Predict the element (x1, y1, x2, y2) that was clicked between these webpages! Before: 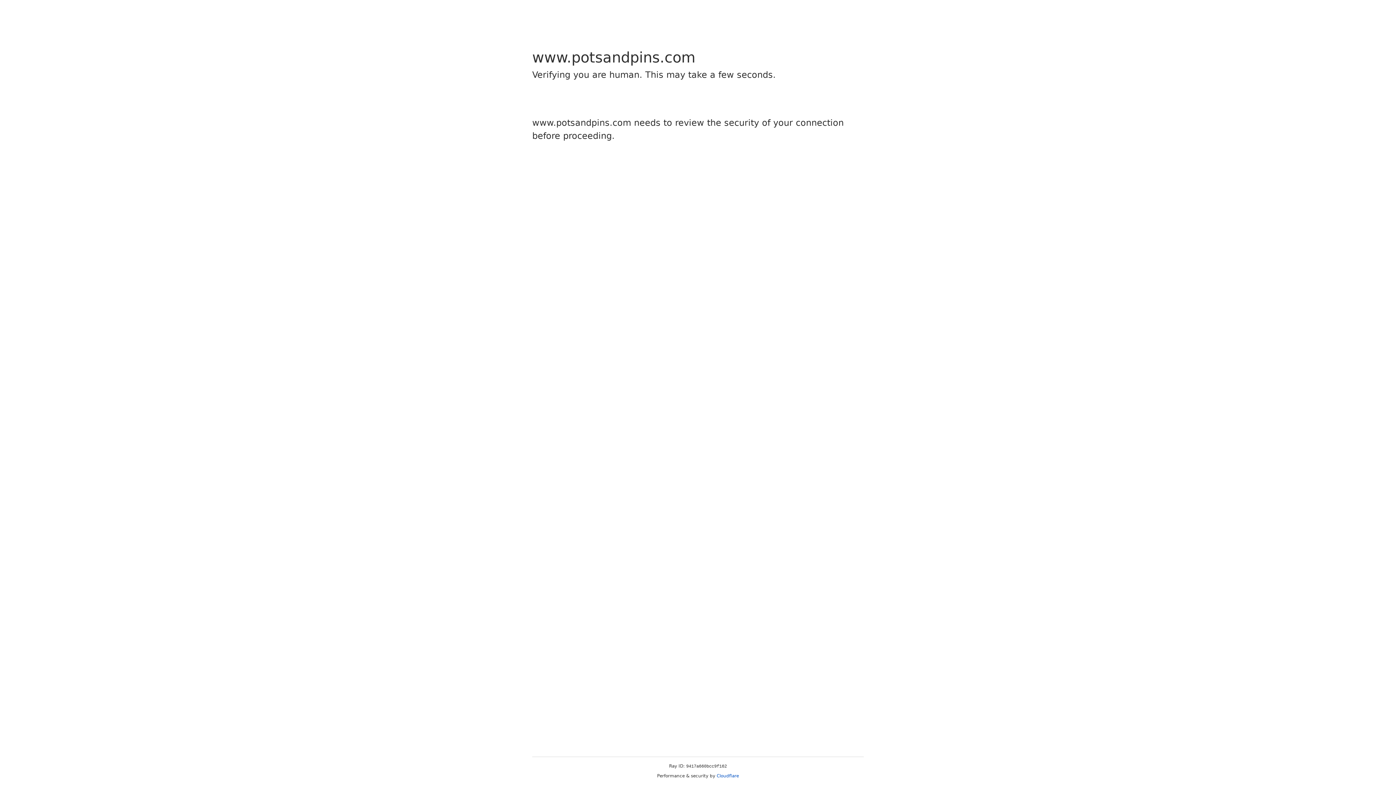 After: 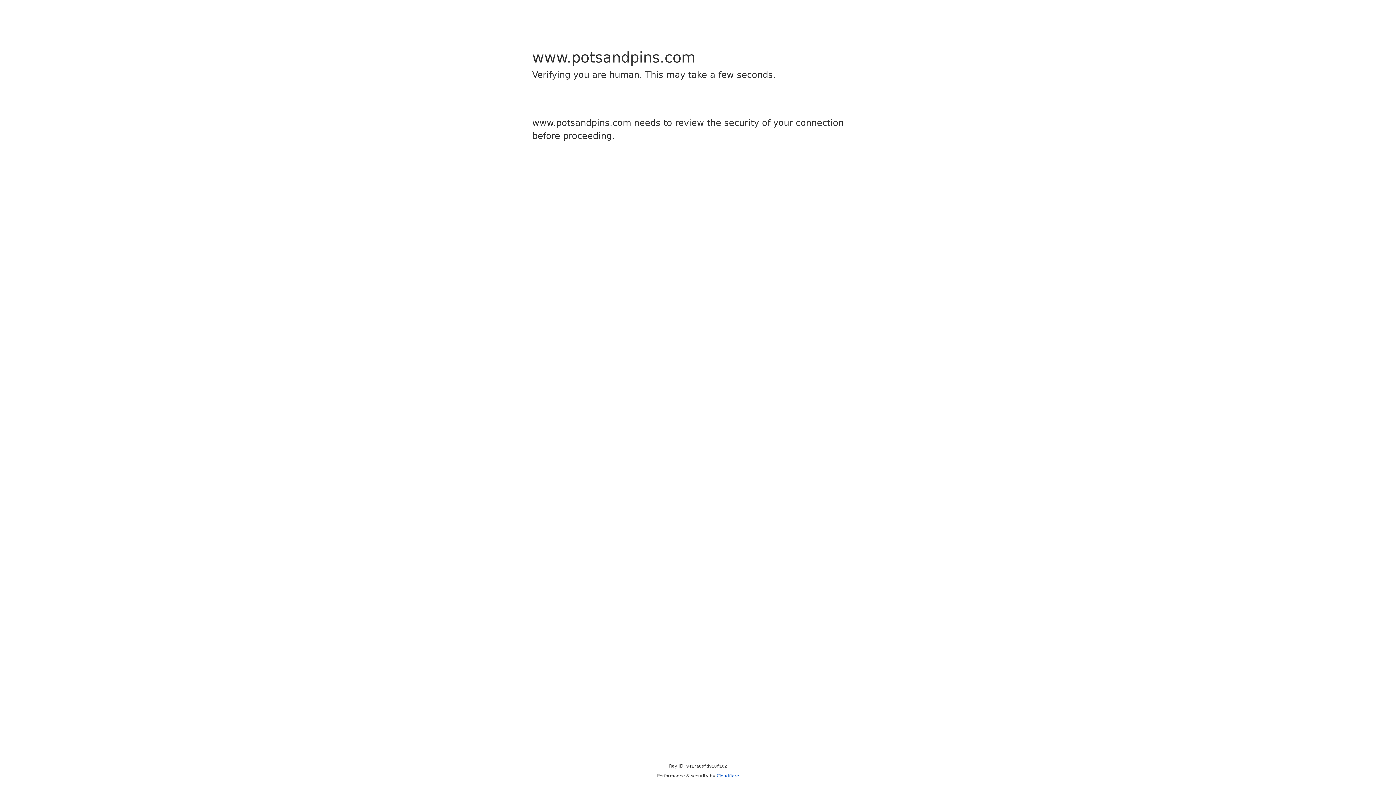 Action: bbox: (716, 773, 739, 778) label: Cloudflare